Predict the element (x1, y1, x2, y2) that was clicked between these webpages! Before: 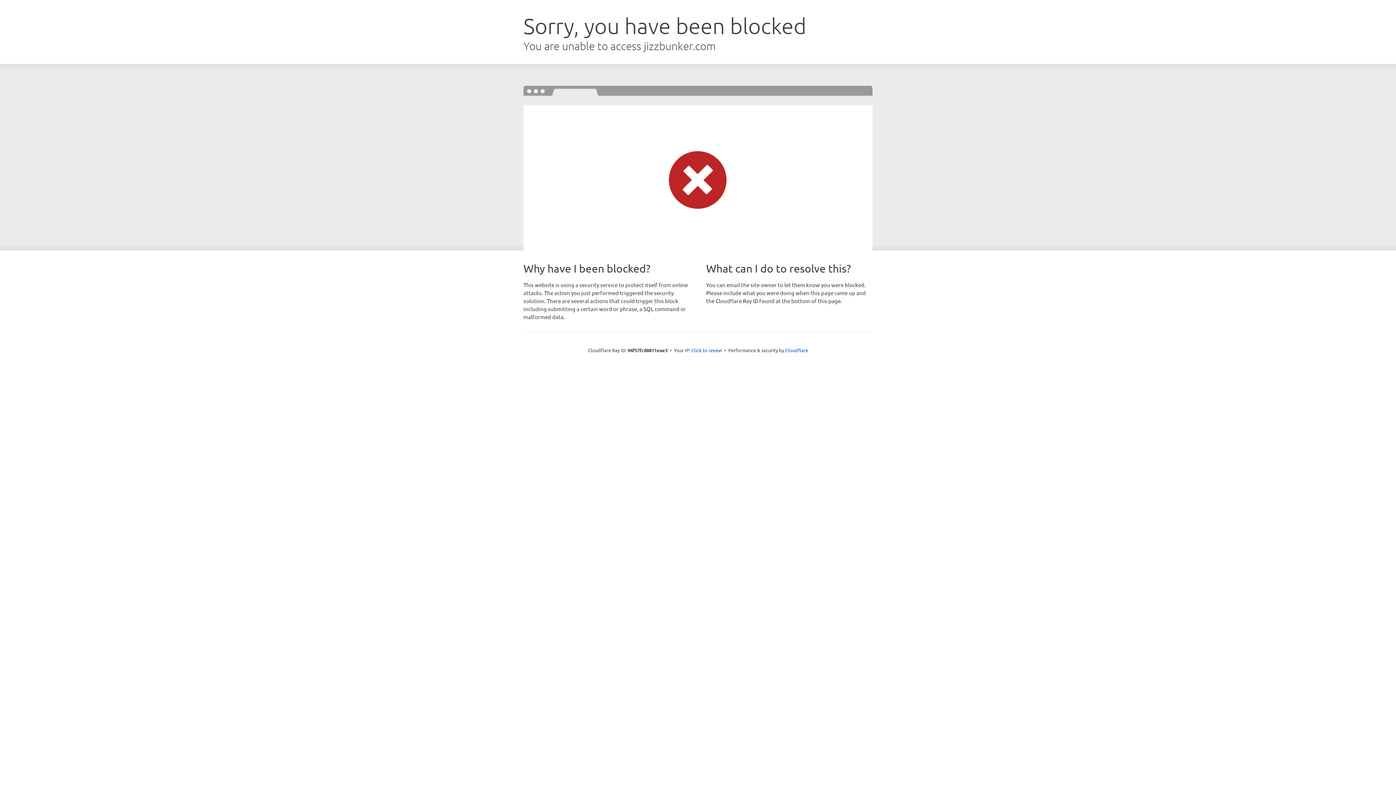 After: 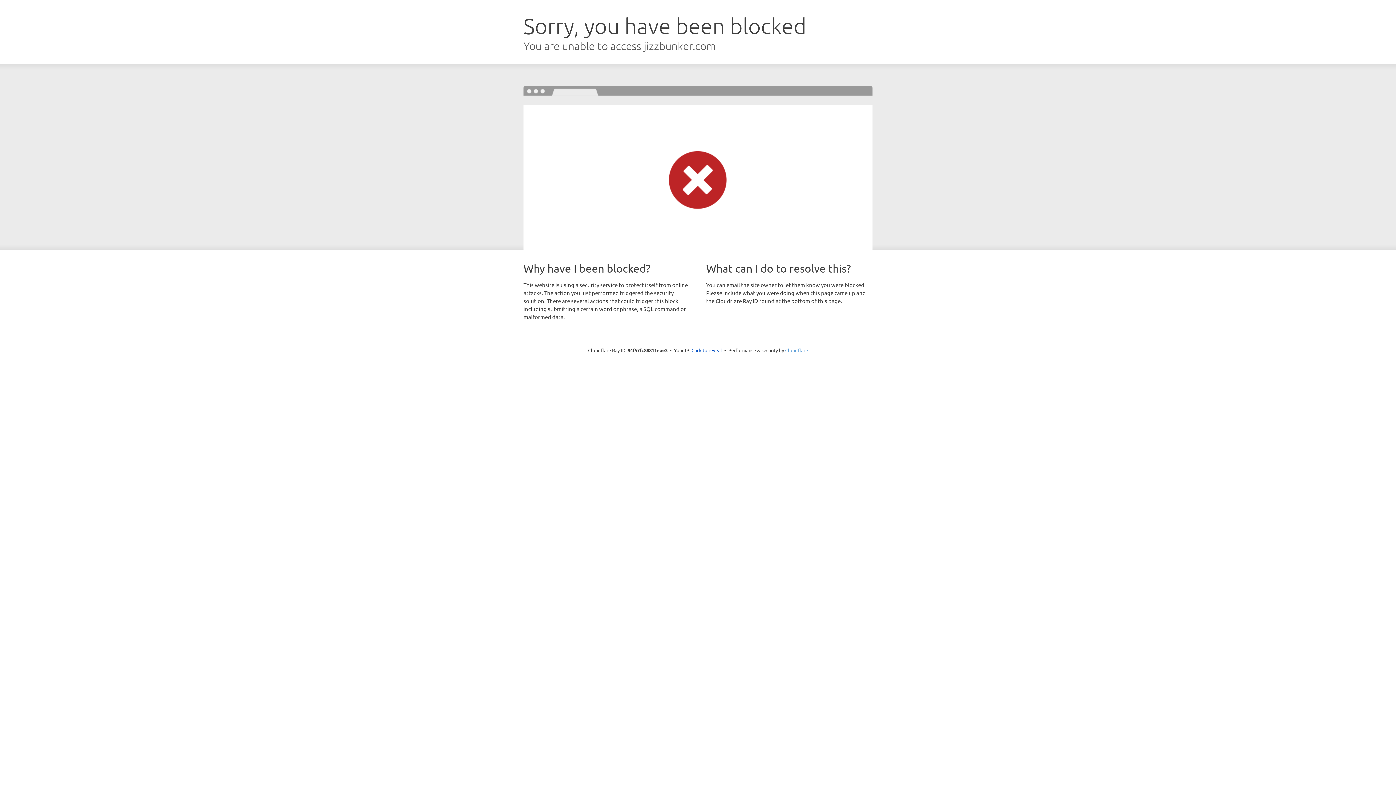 Action: label: Cloudflare bbox: (785, 347, 808, 353)